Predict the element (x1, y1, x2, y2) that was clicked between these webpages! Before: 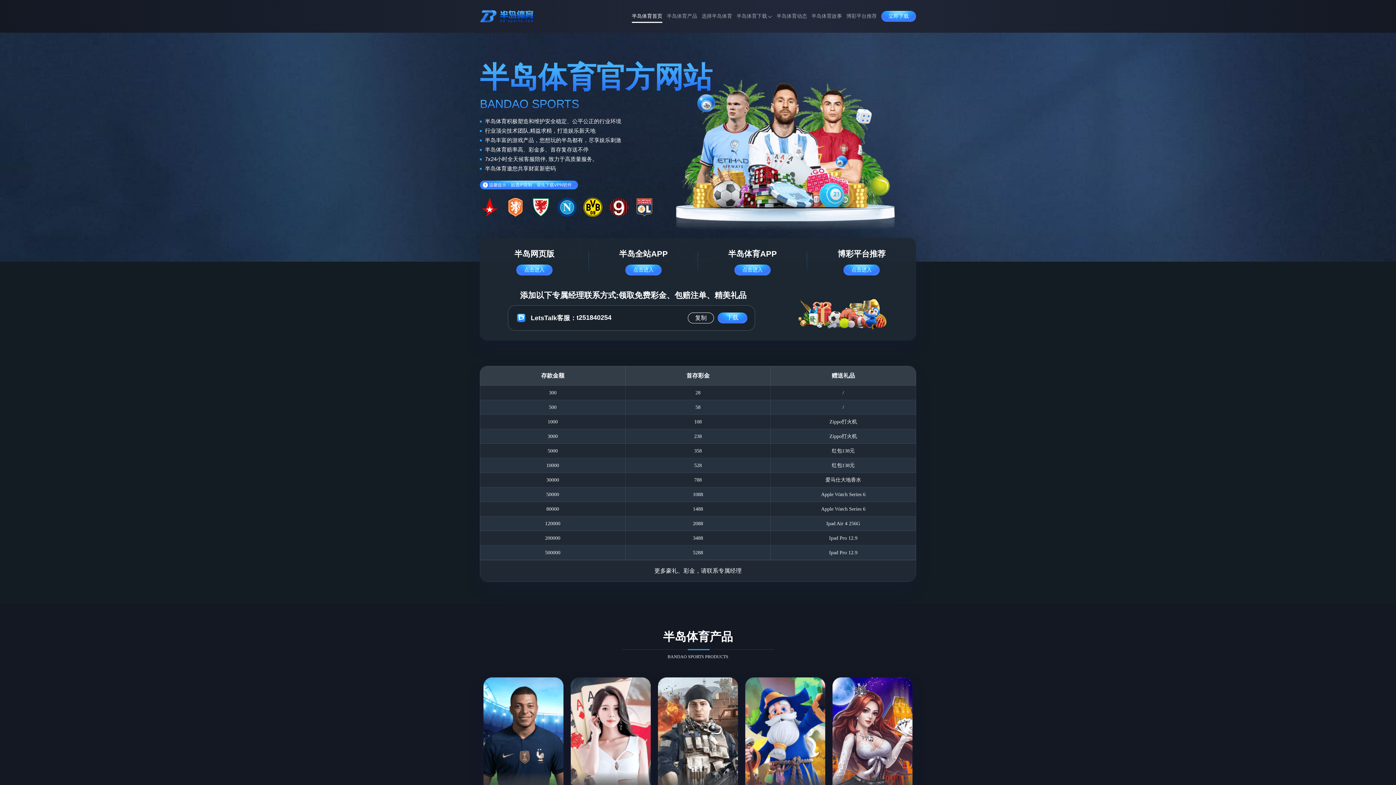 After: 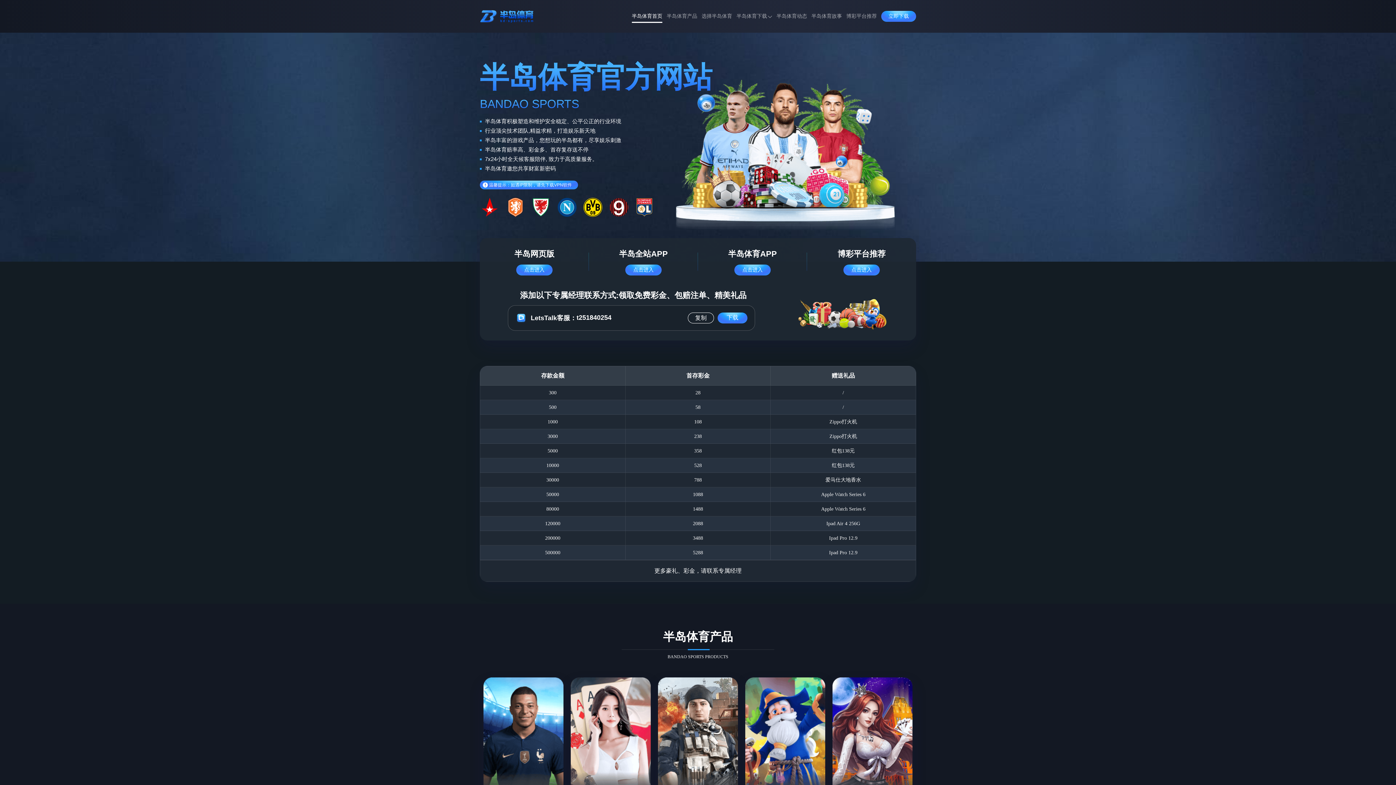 Action: bbox: (480, 5, 534, 26)